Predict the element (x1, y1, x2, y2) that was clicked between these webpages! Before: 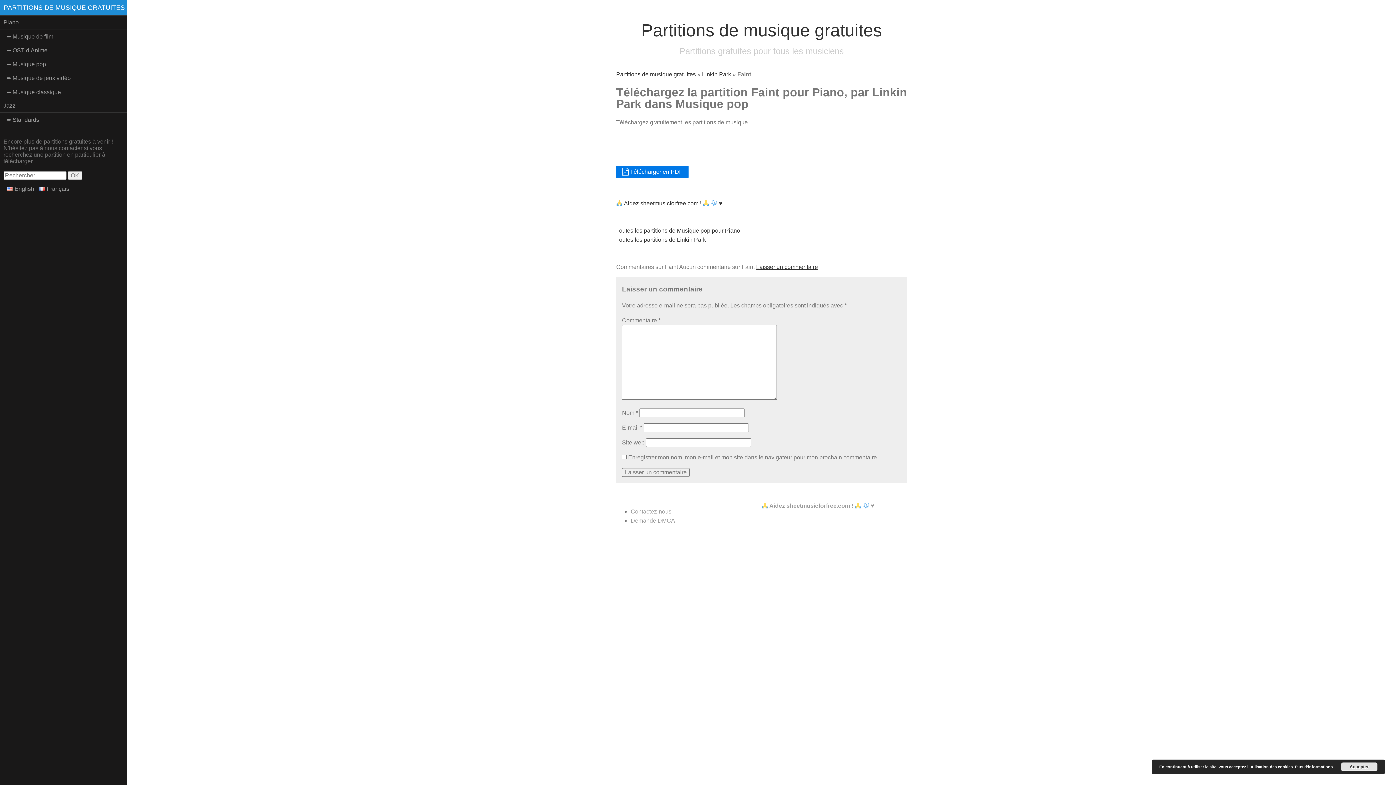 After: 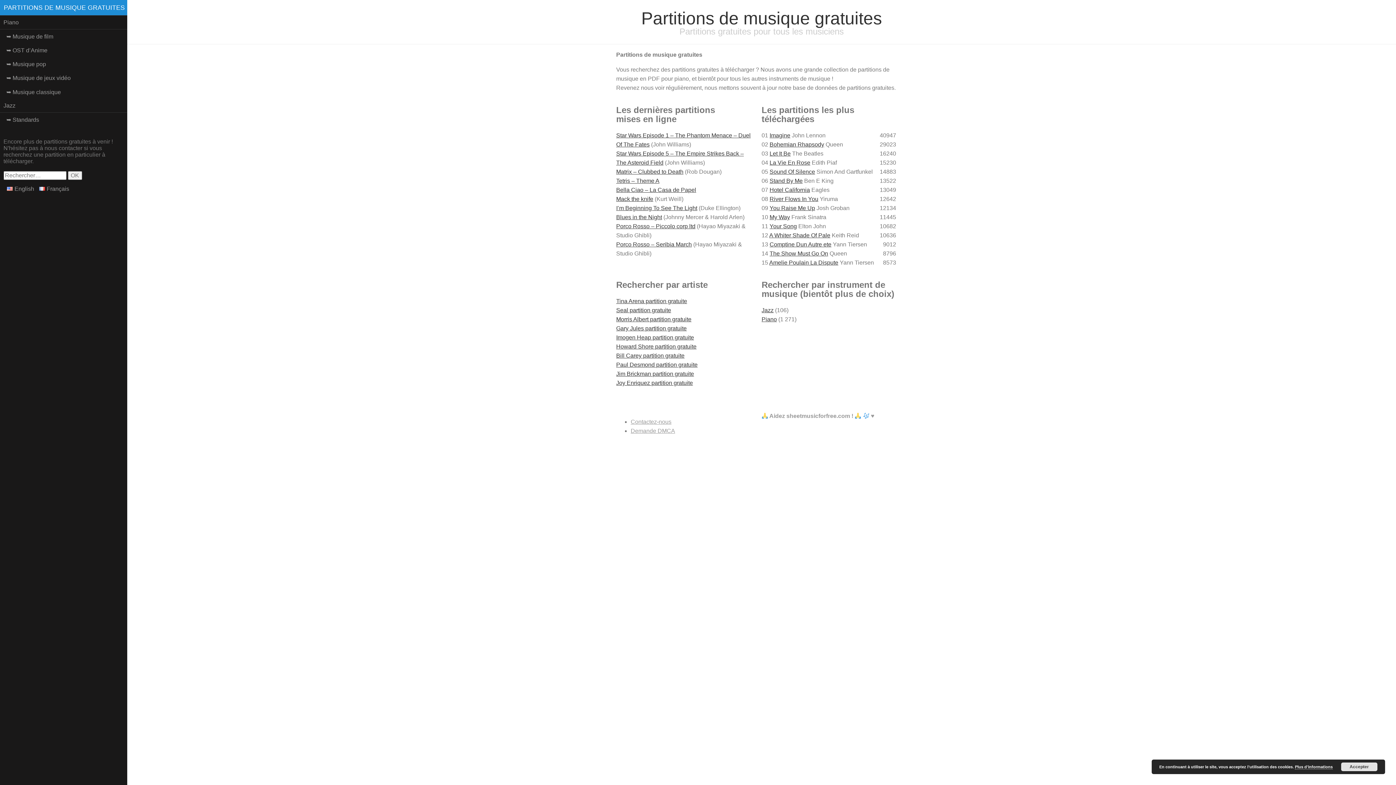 Action: bbox: (616, 71, 696, 77) label: Partitions de musique gratuites